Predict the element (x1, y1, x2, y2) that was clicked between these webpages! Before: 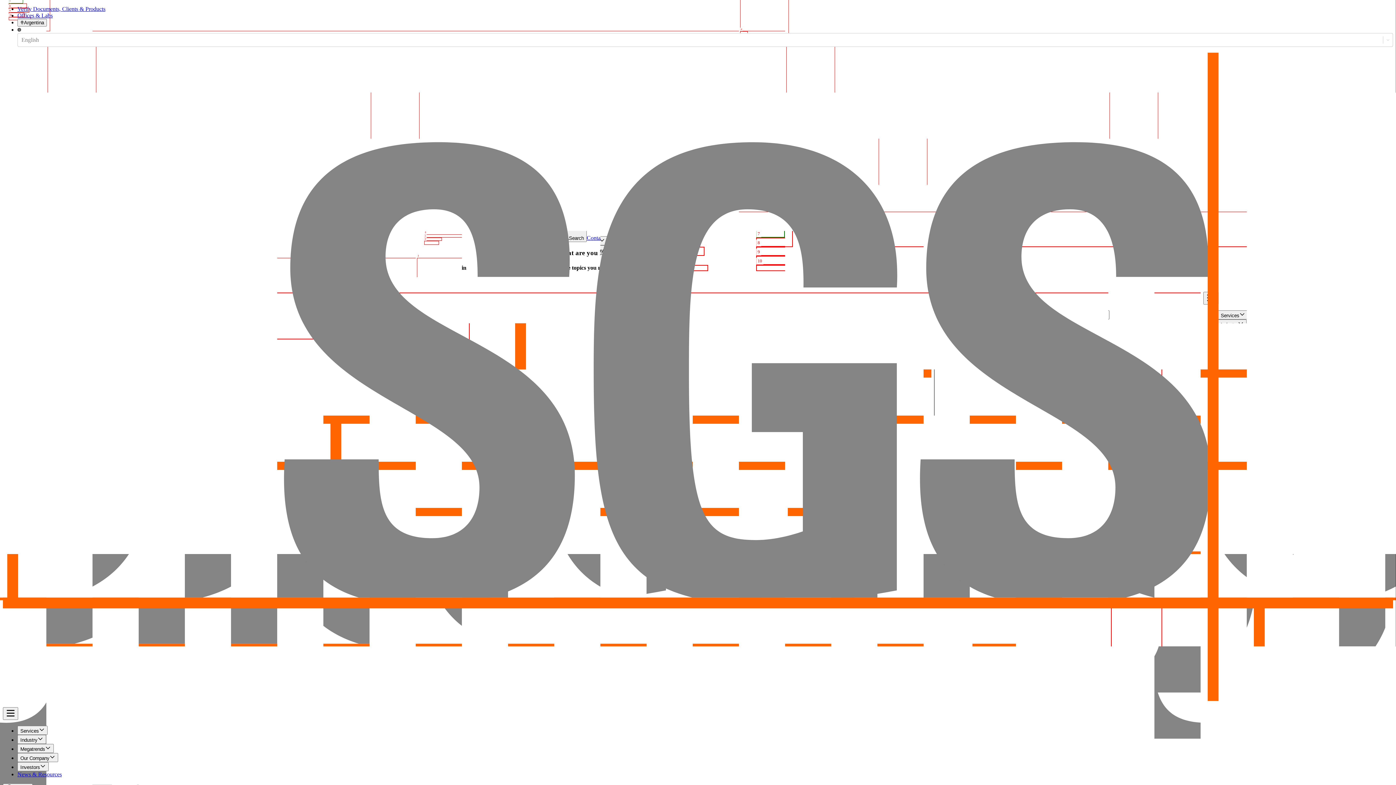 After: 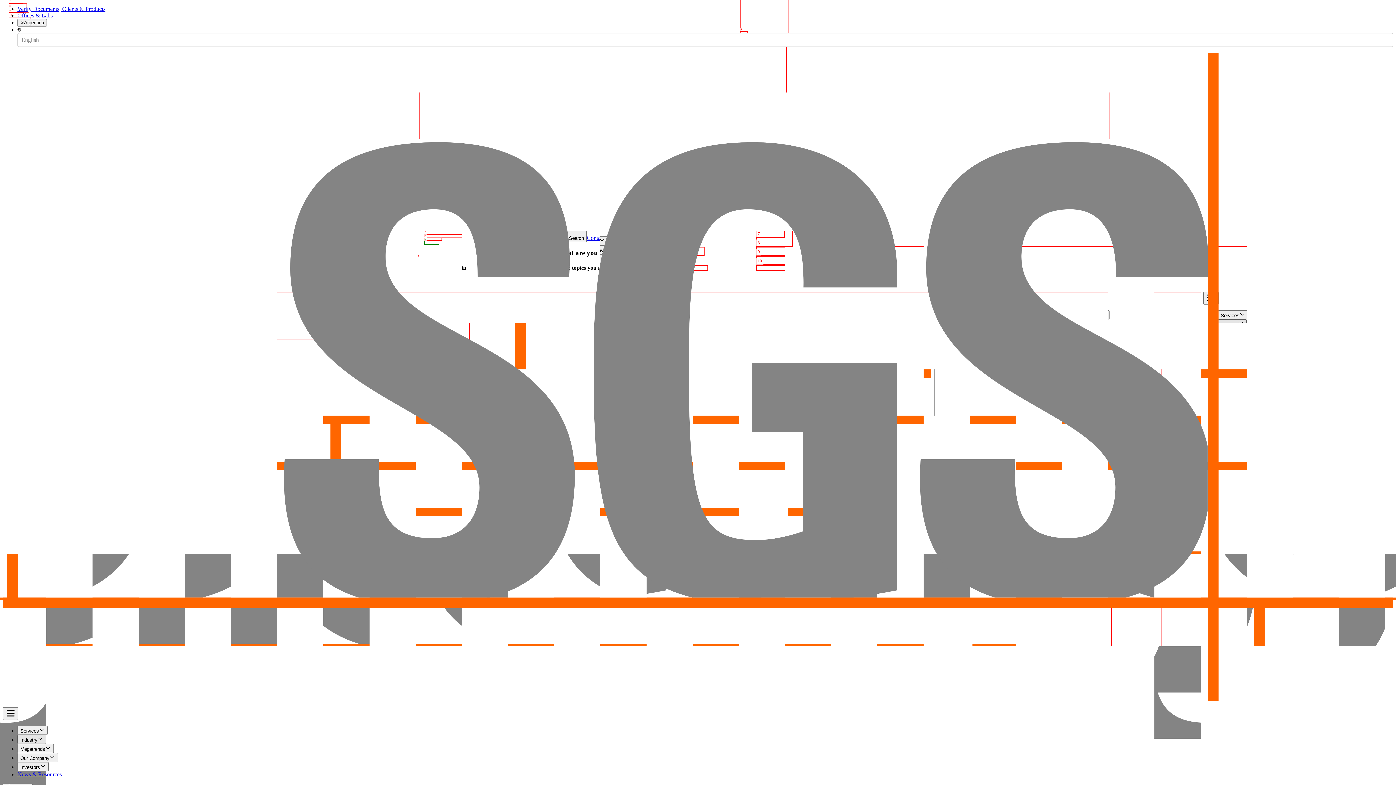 Action: bbox: (17, 735, 46, 744) label: Industry